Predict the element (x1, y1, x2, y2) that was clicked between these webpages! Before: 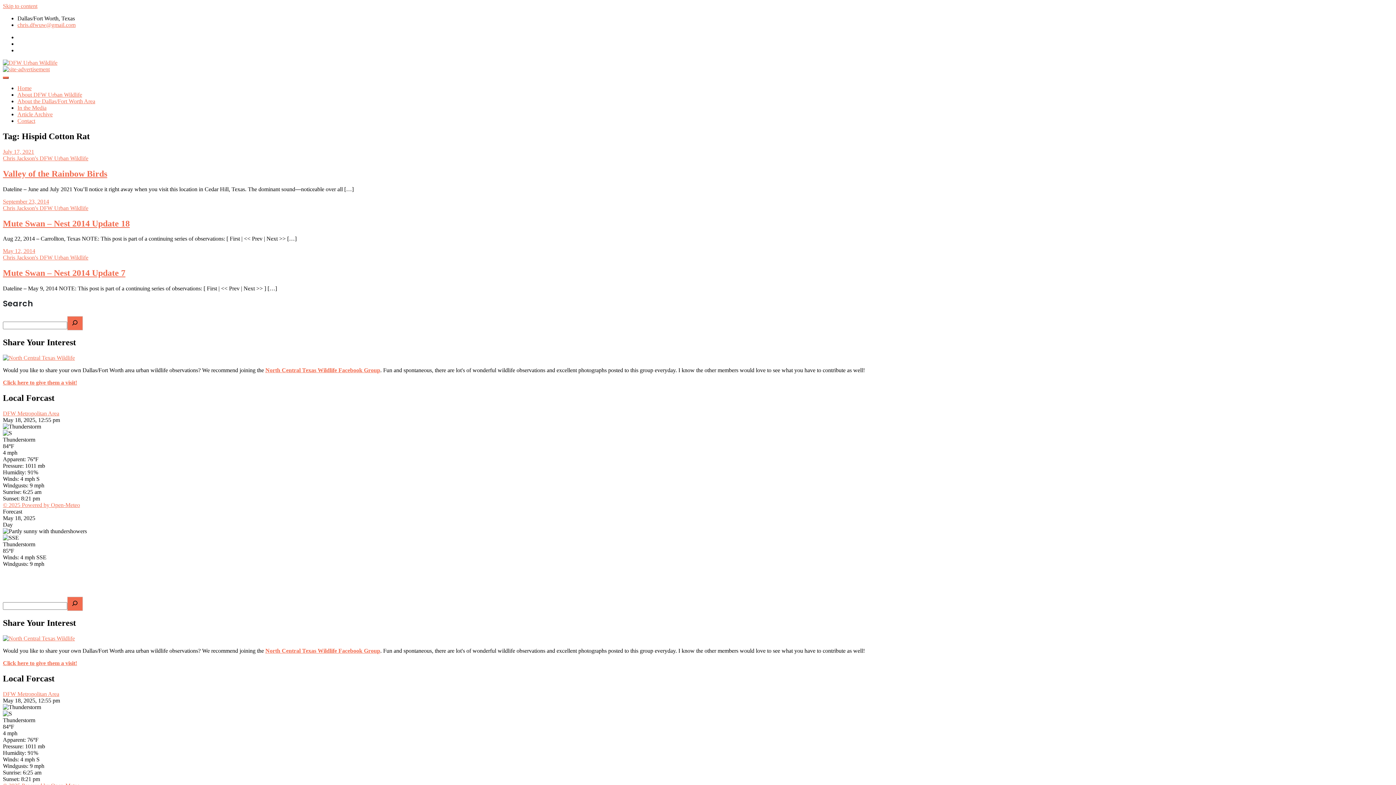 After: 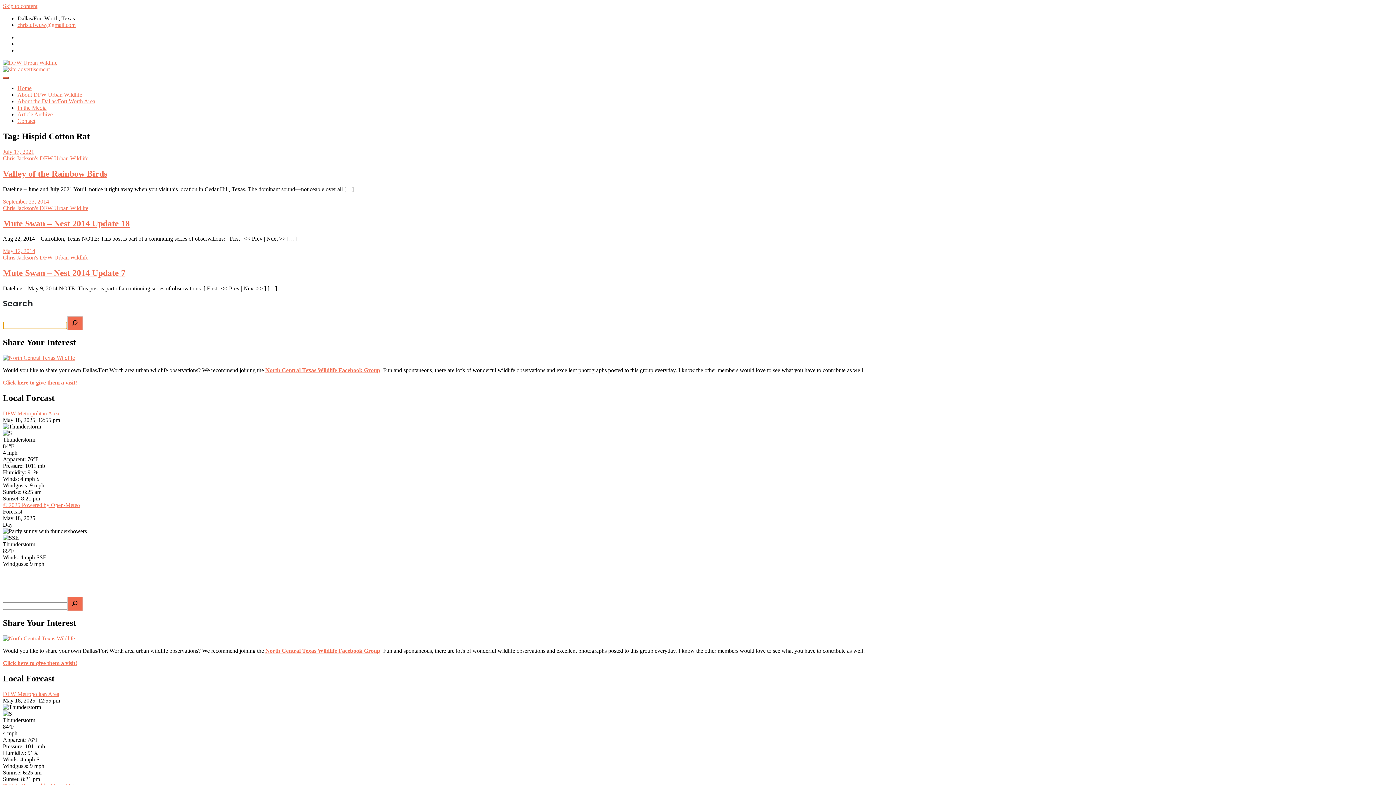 Action: bbox: (67, 316, 82, 330) label: Search